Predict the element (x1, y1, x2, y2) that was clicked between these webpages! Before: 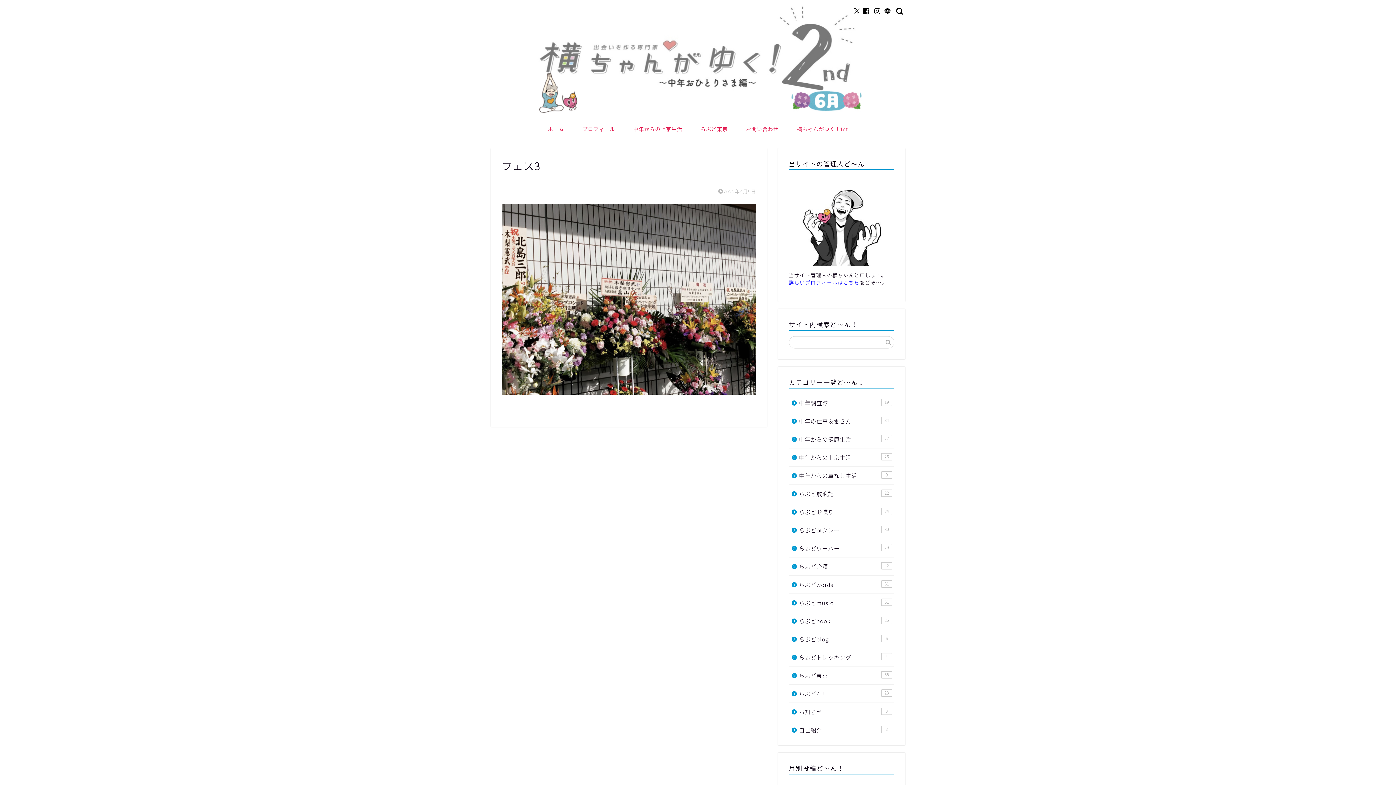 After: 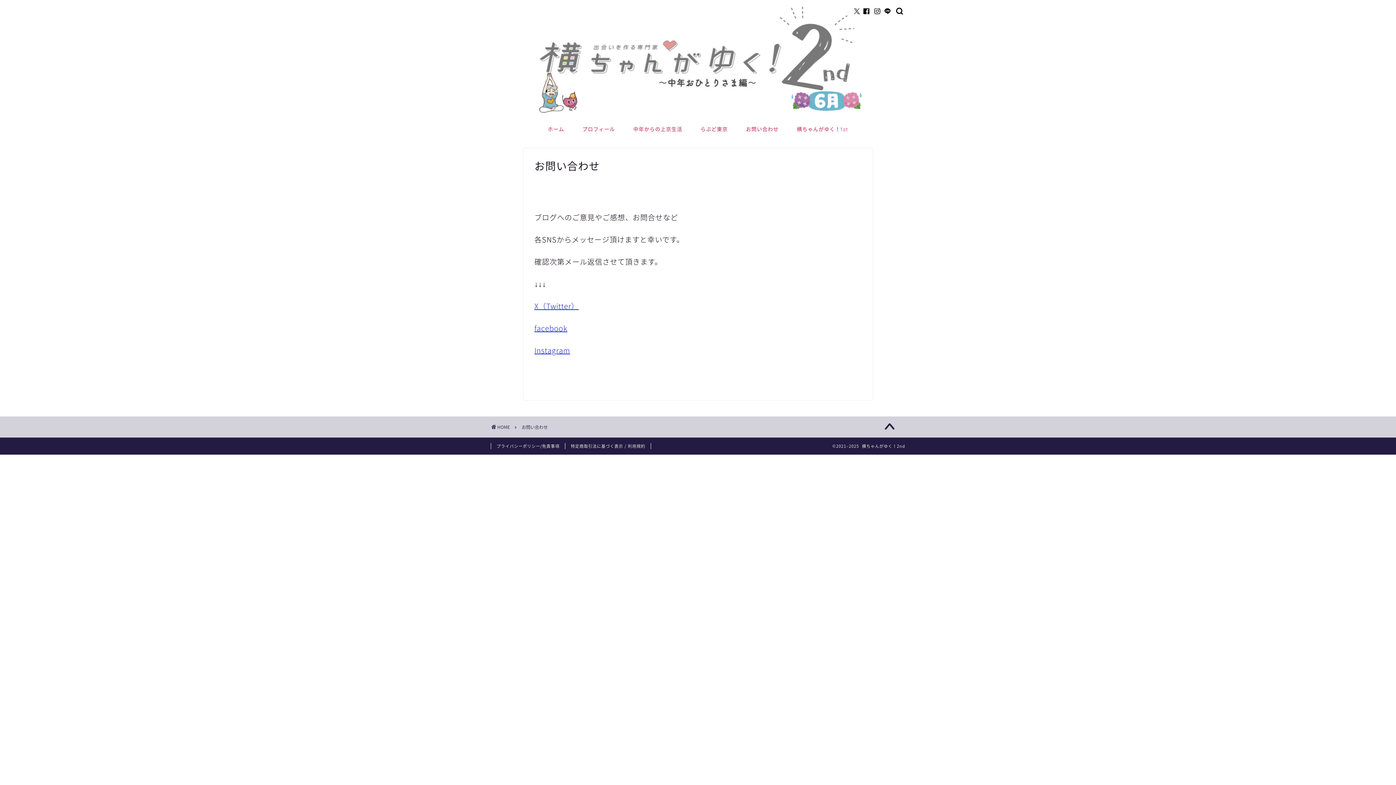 Action: label: お問い合わせ bbox: (737, 120, 788, 137)